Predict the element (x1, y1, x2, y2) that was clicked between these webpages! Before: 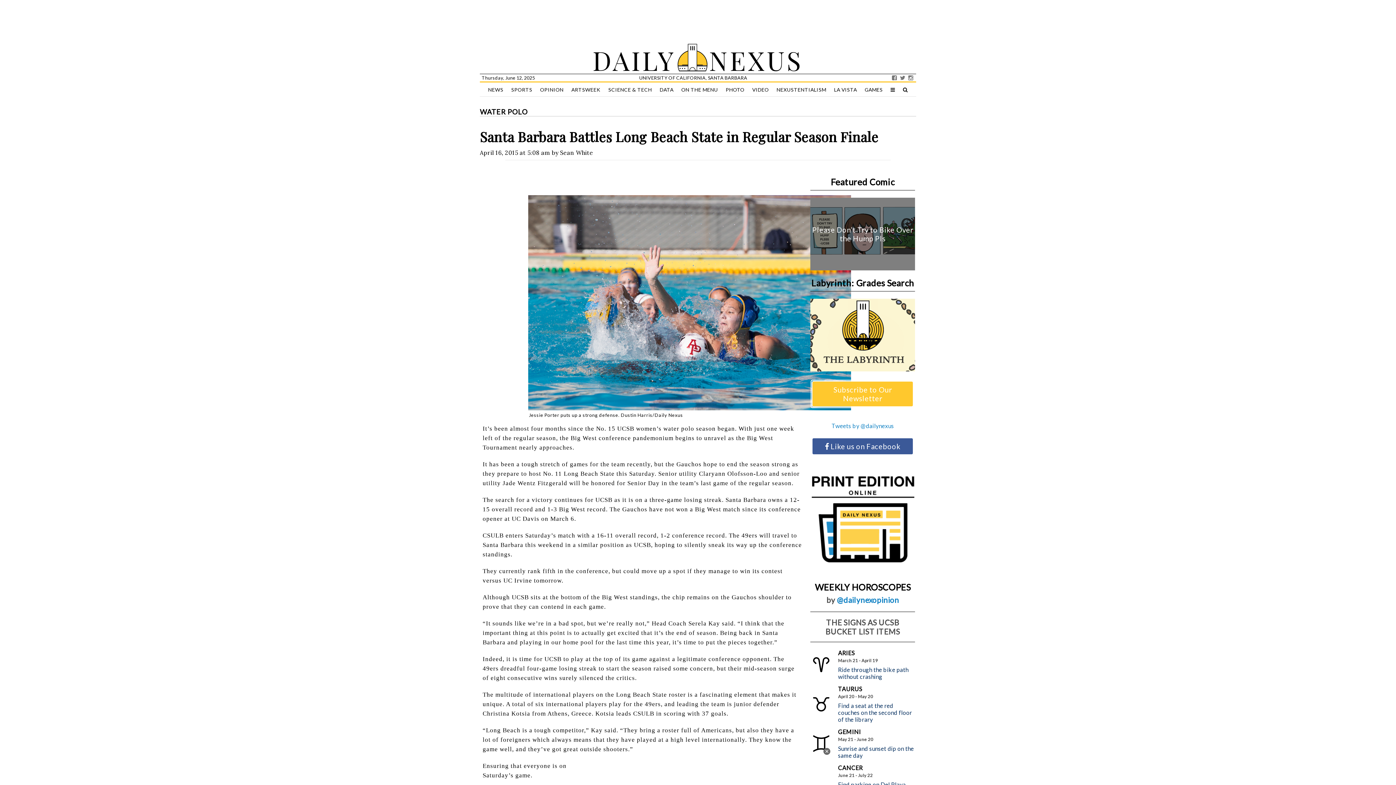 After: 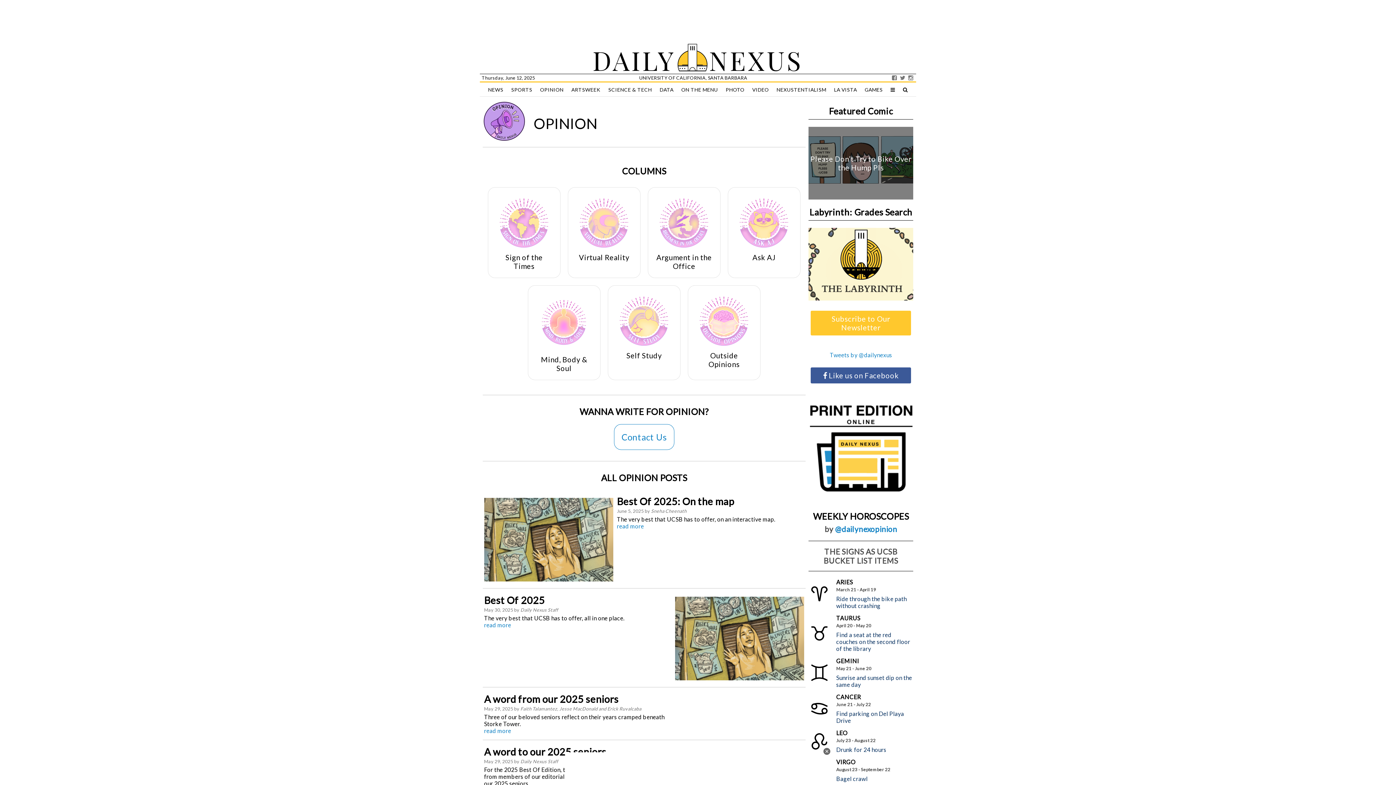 Action: label: OPINION bbox: (537, 82, 567, 97)